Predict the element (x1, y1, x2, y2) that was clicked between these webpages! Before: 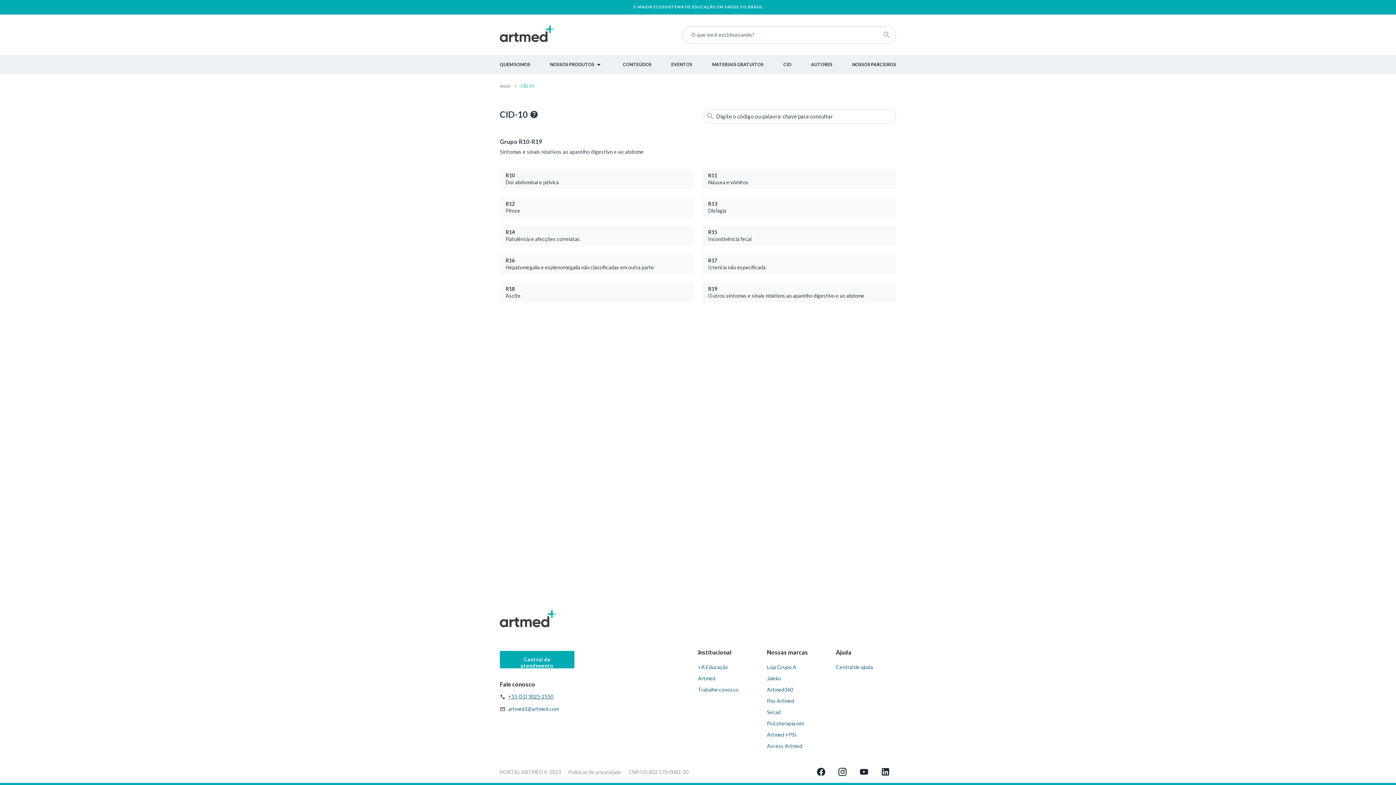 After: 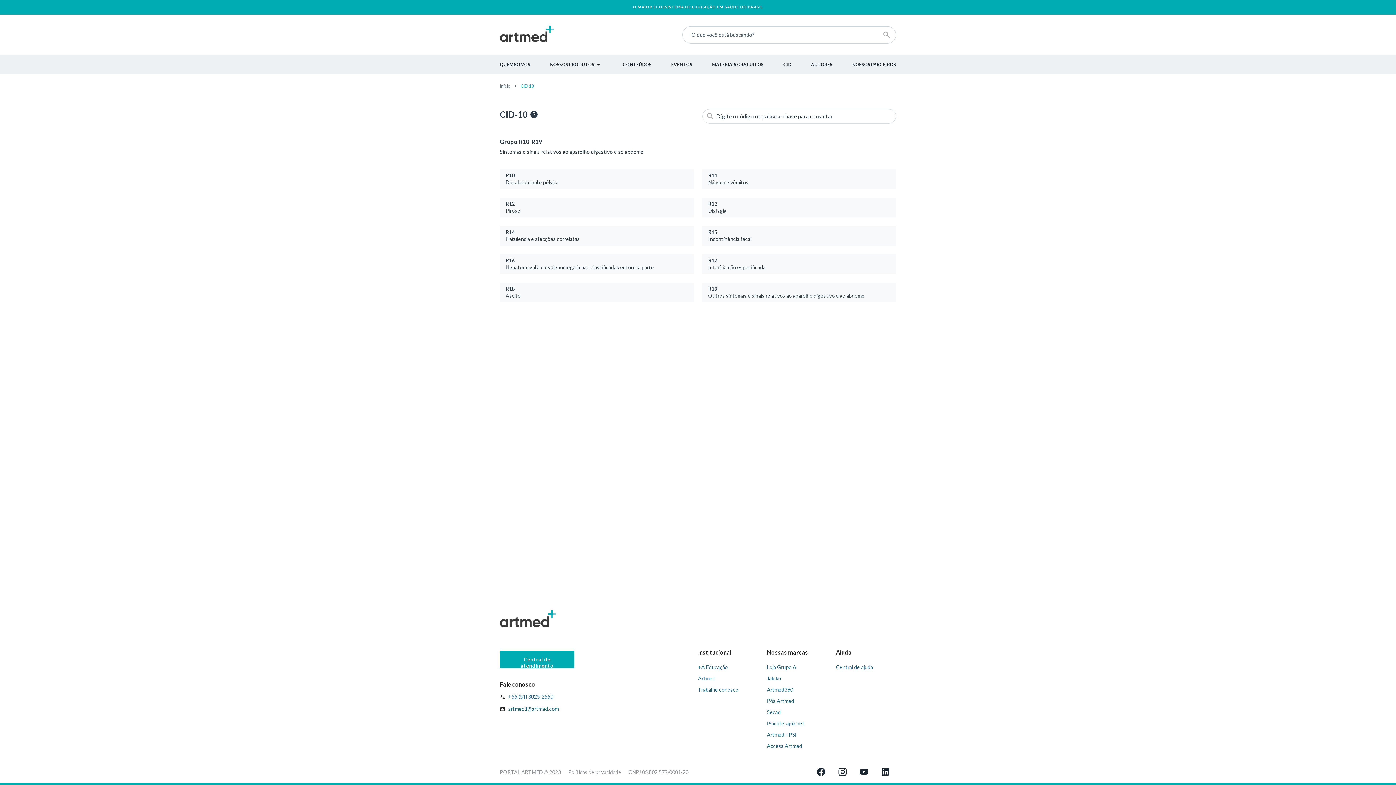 Action: bbox: (859, 765, 874, 779)